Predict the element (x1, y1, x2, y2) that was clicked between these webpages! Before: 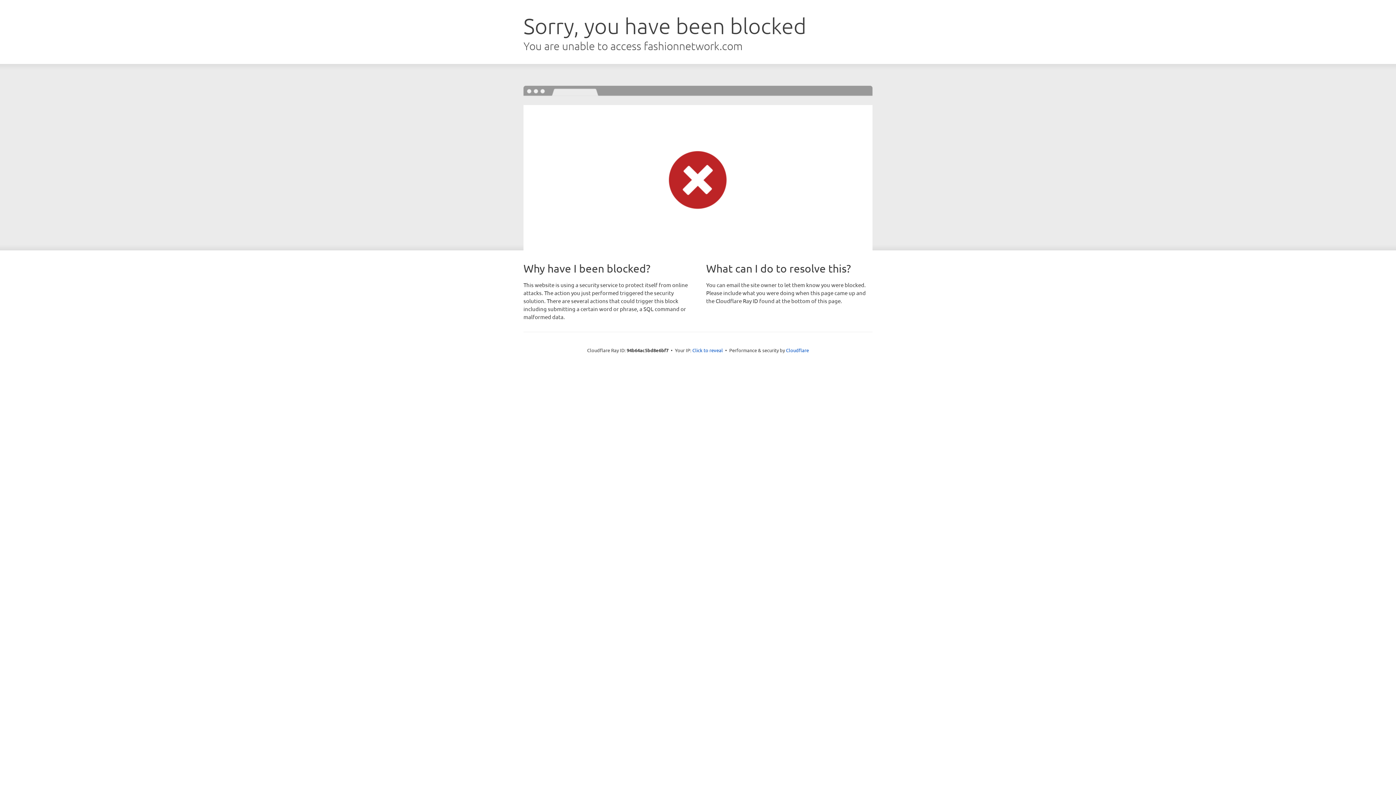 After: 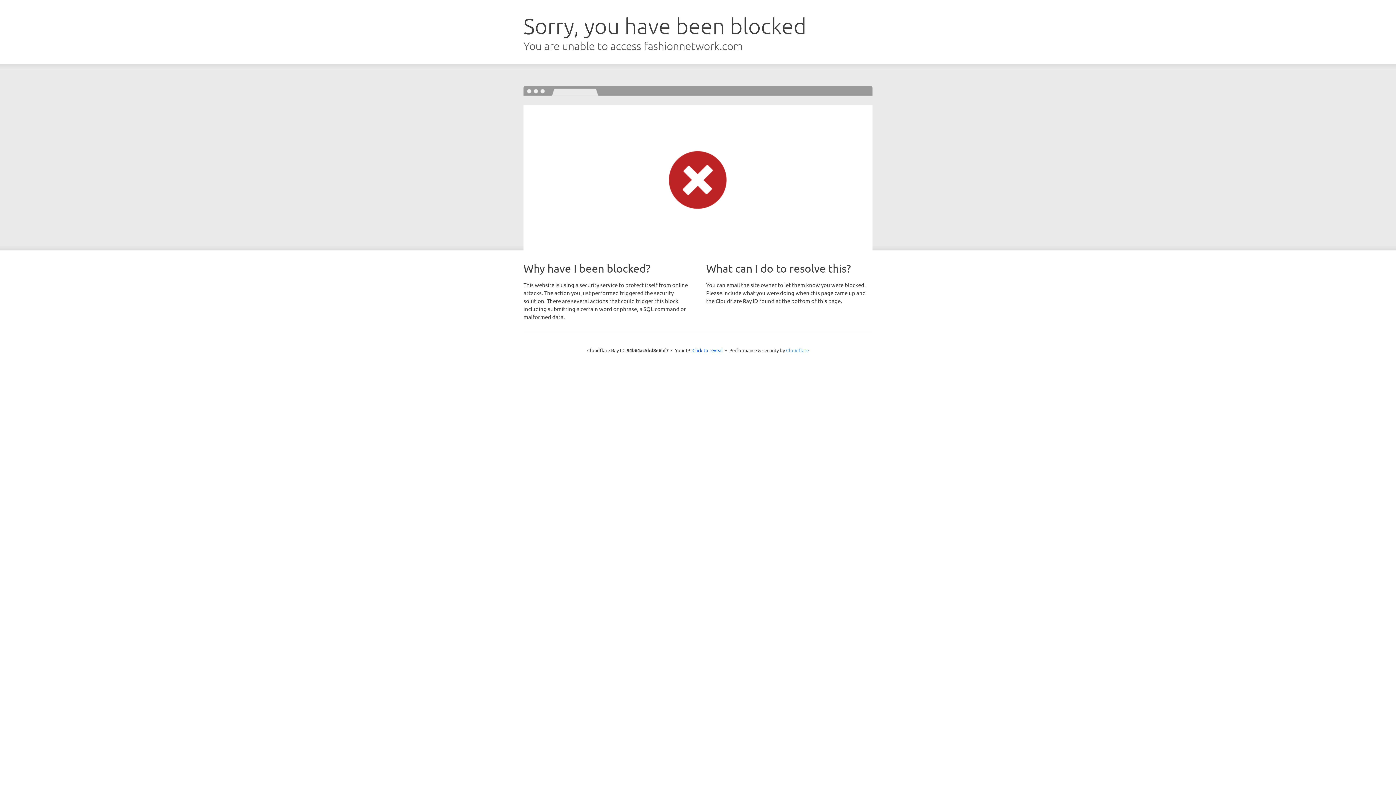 Action: label: Cloudflare bbox: (786, 347, 809, 353)